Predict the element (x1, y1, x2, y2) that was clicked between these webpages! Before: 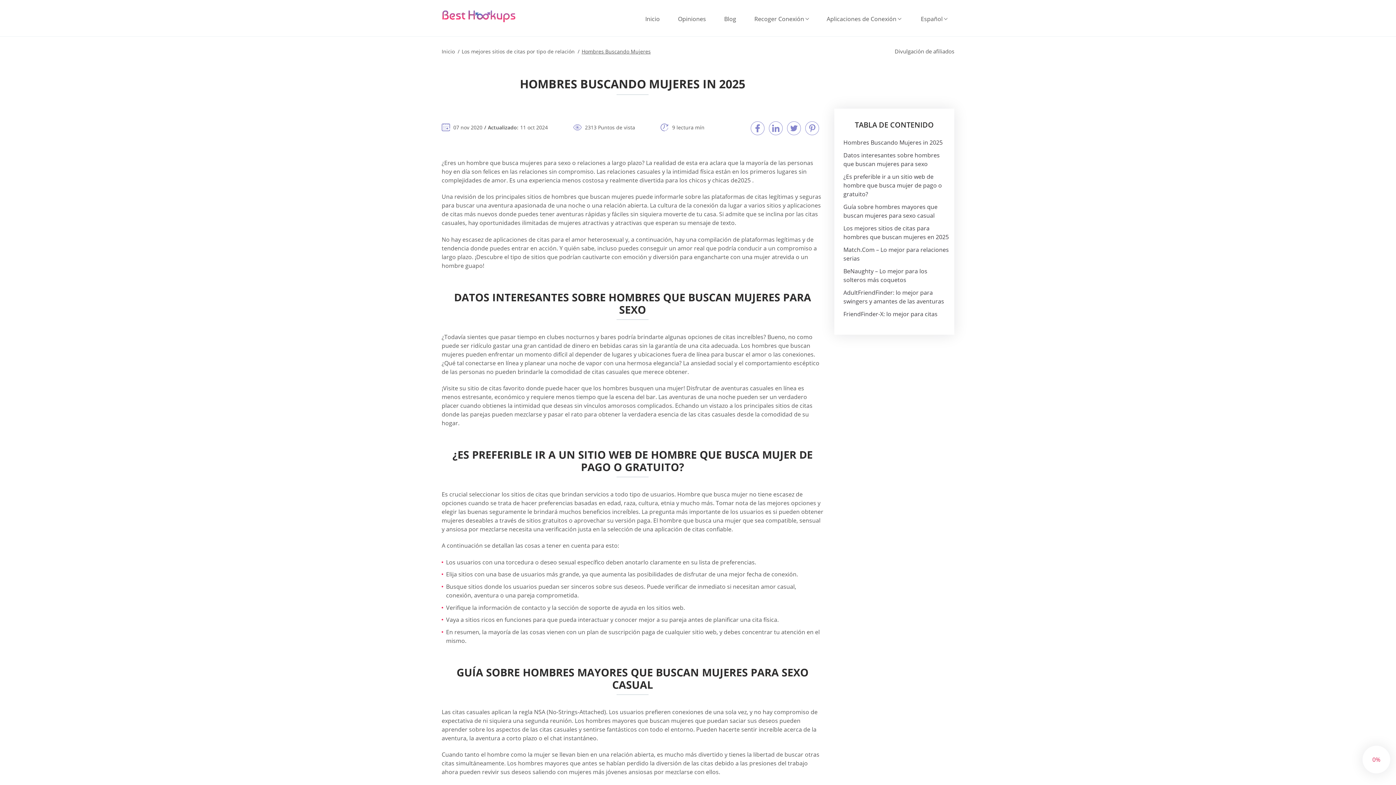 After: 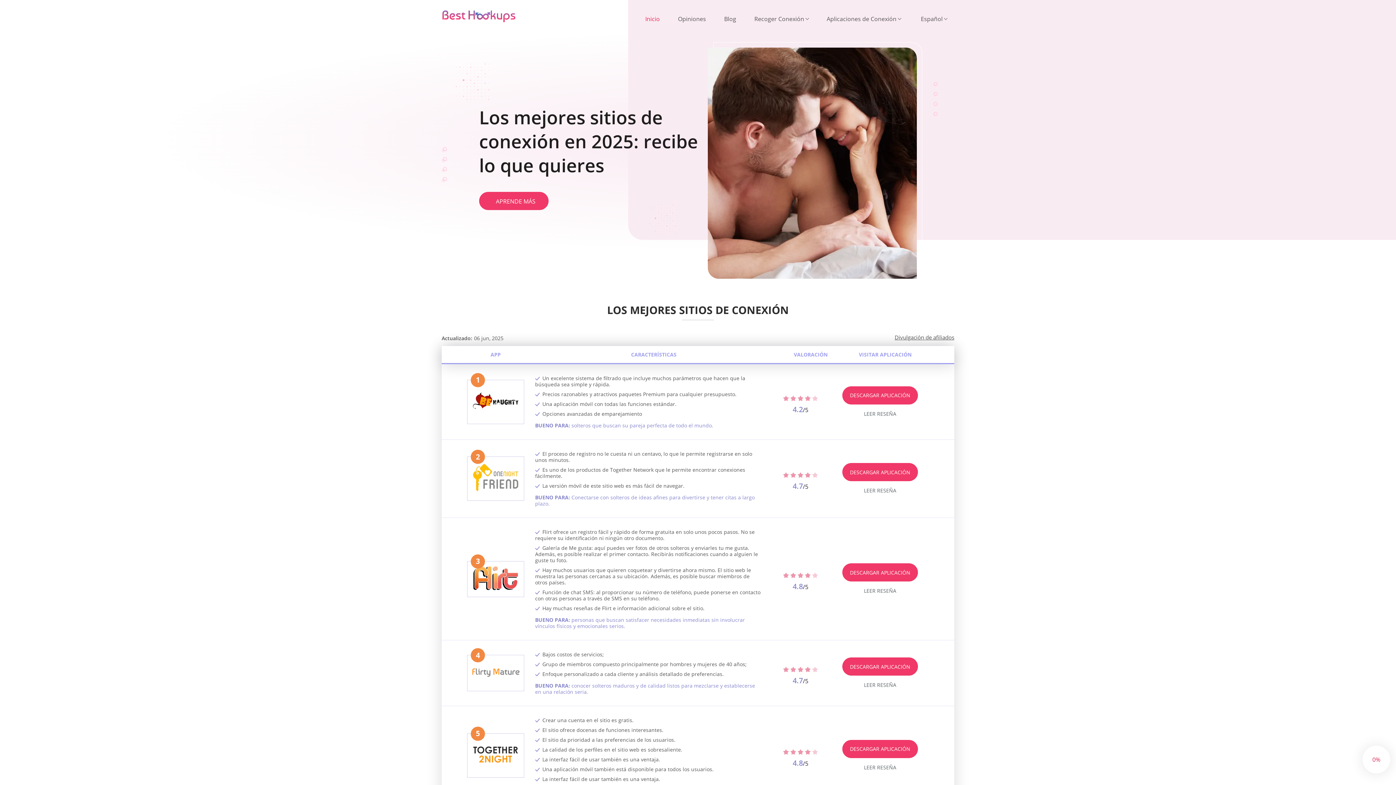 Action: label: Inicio bbox: (441, 10, 521, 22)